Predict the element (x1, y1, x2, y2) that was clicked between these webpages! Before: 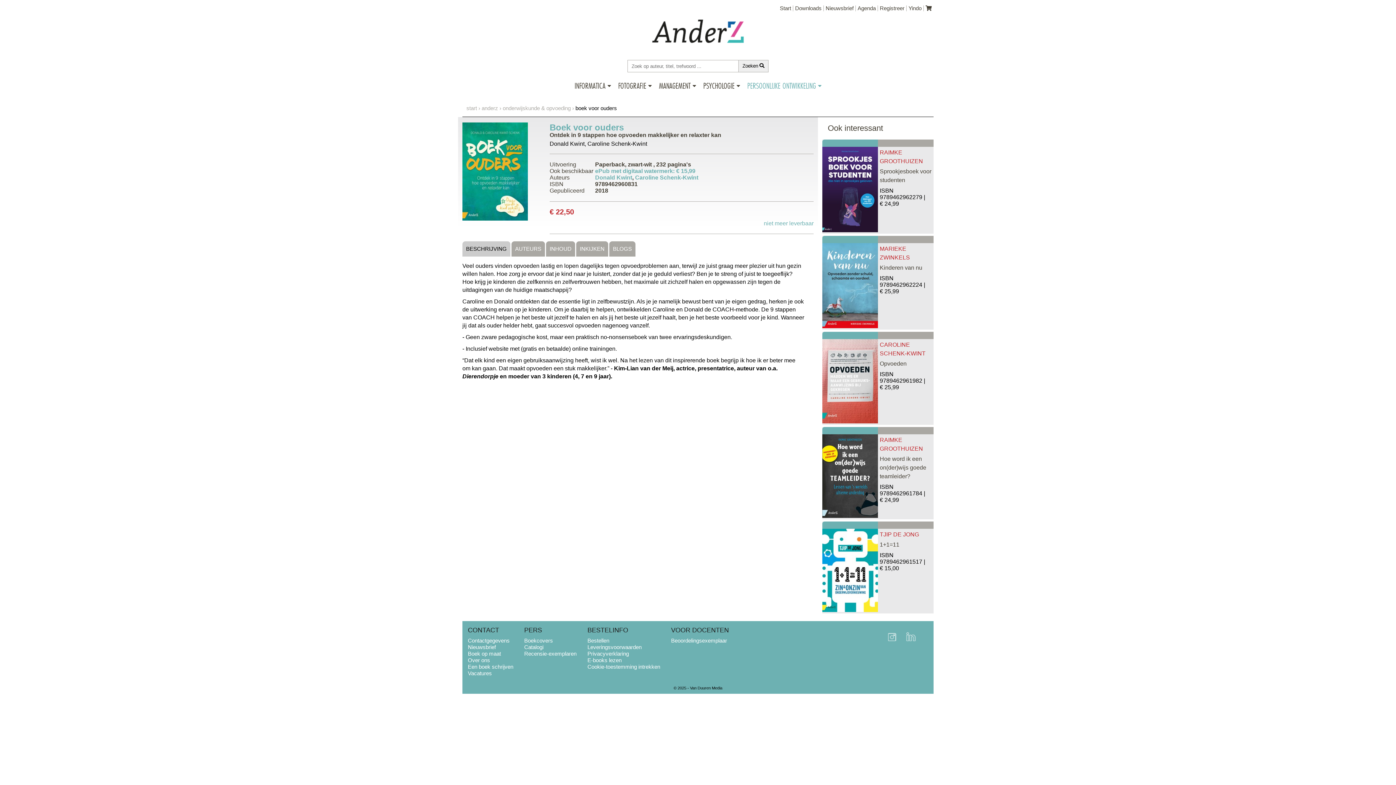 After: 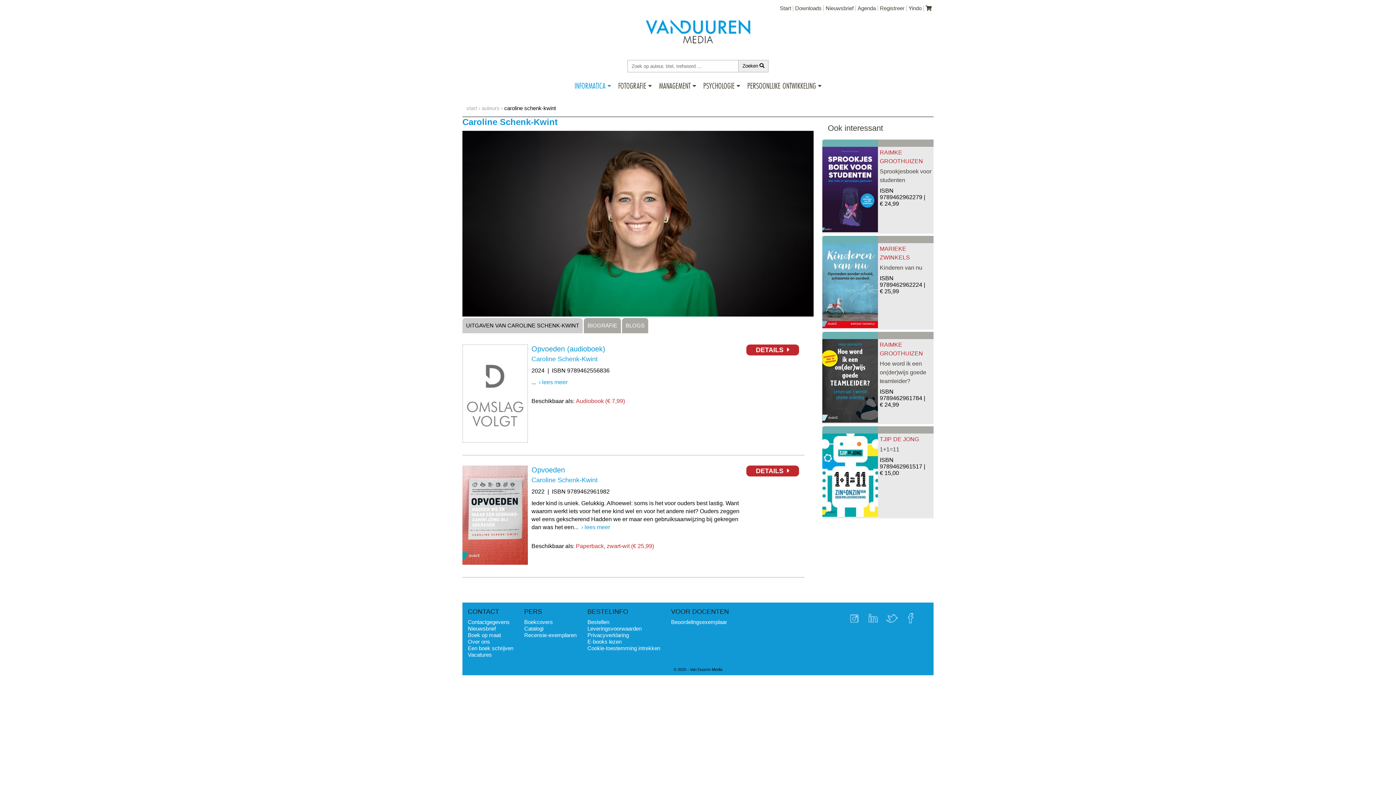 Action: label: Caroline Schenk-Kwint bbox: (587, 140, 647, 146)